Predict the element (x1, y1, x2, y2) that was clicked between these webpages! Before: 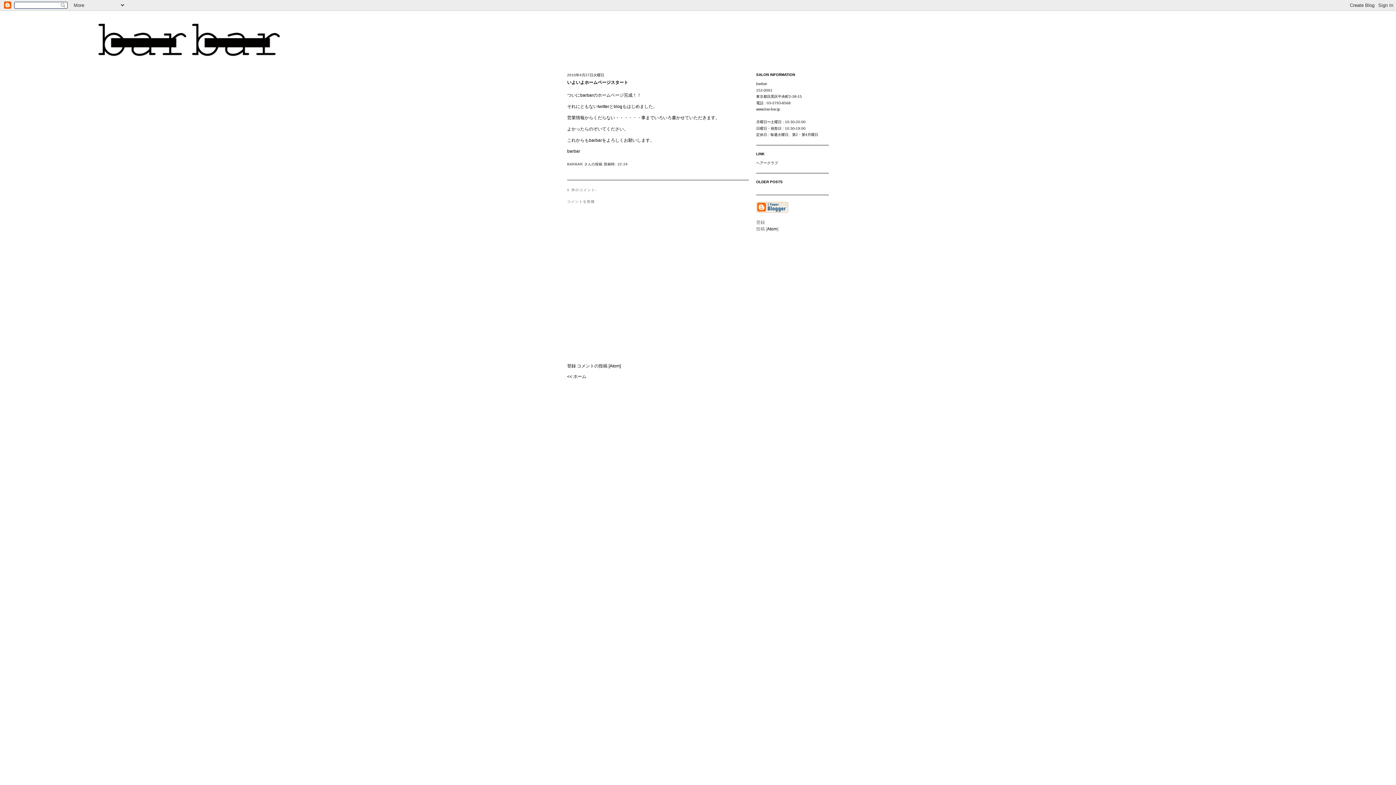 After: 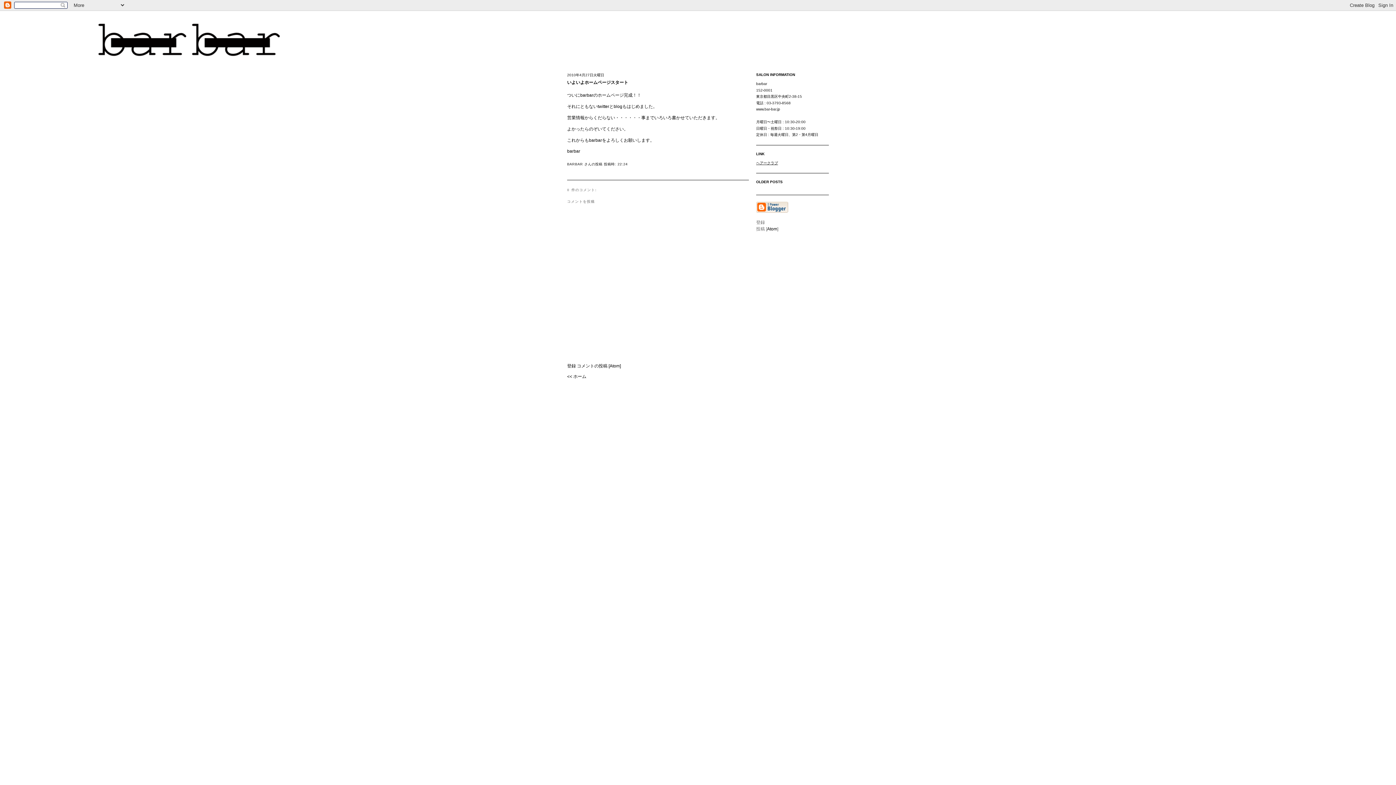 Action: label: ヘアークラブ bbox: (756, 160, 778, 164)